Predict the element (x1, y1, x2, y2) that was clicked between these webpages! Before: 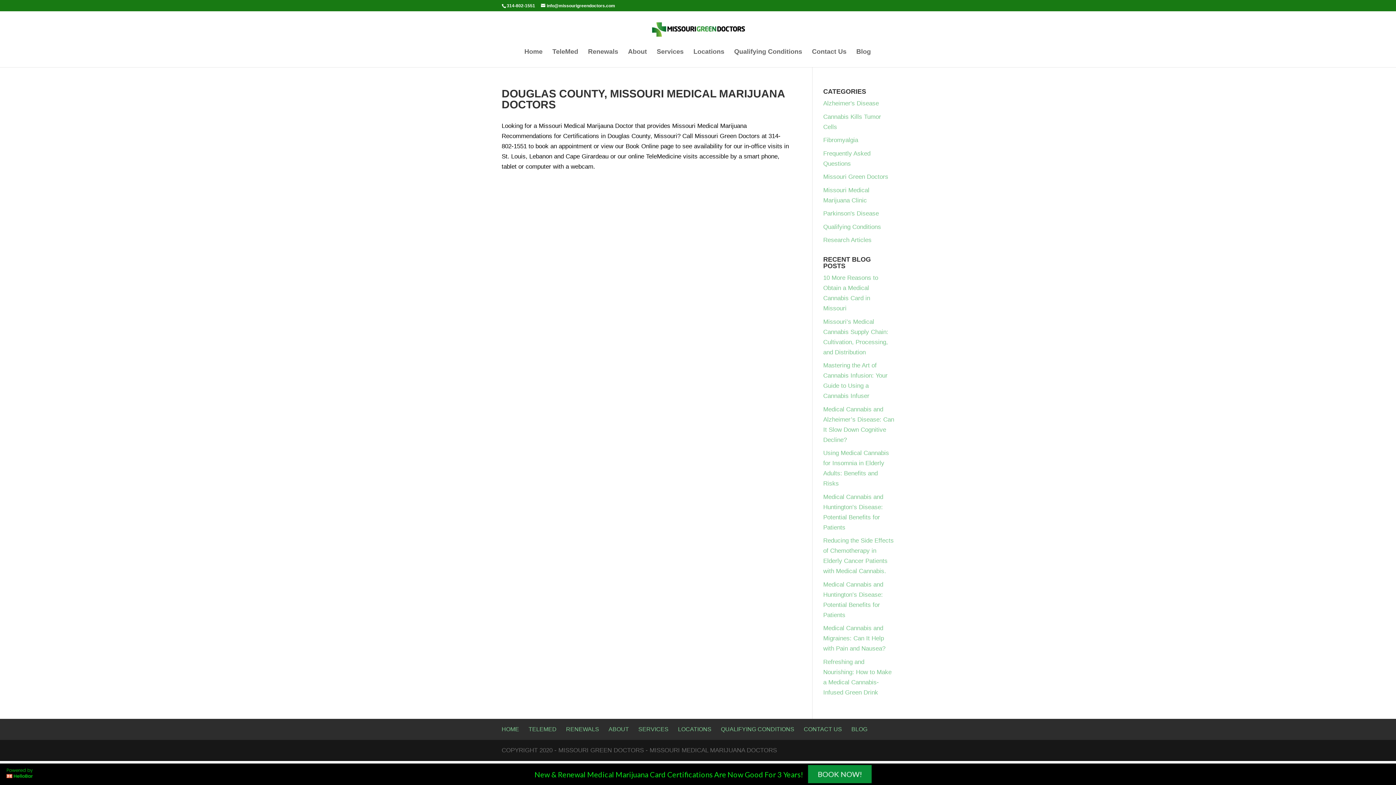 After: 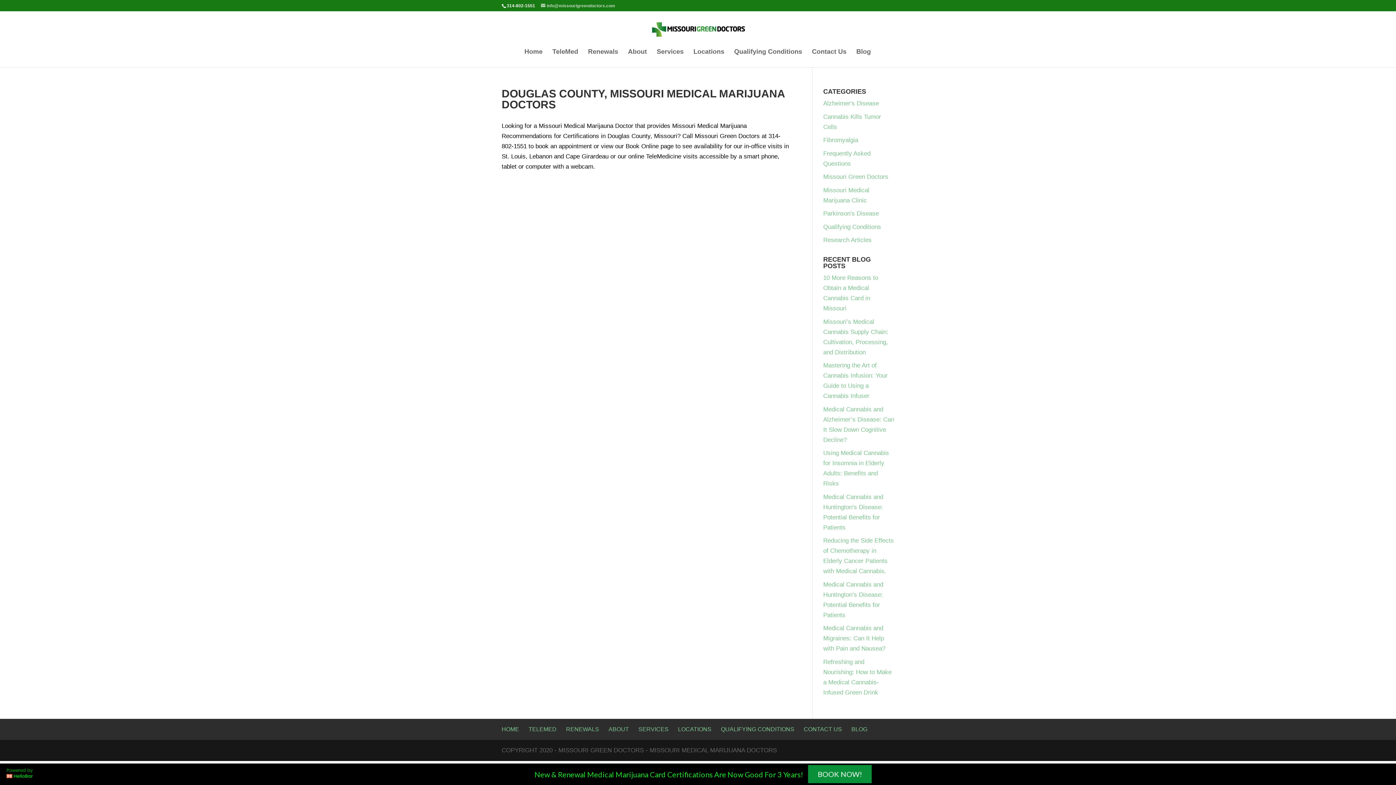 Action: label: info@missourigreendoctors.com bbox: (541, 3, 615, 8)